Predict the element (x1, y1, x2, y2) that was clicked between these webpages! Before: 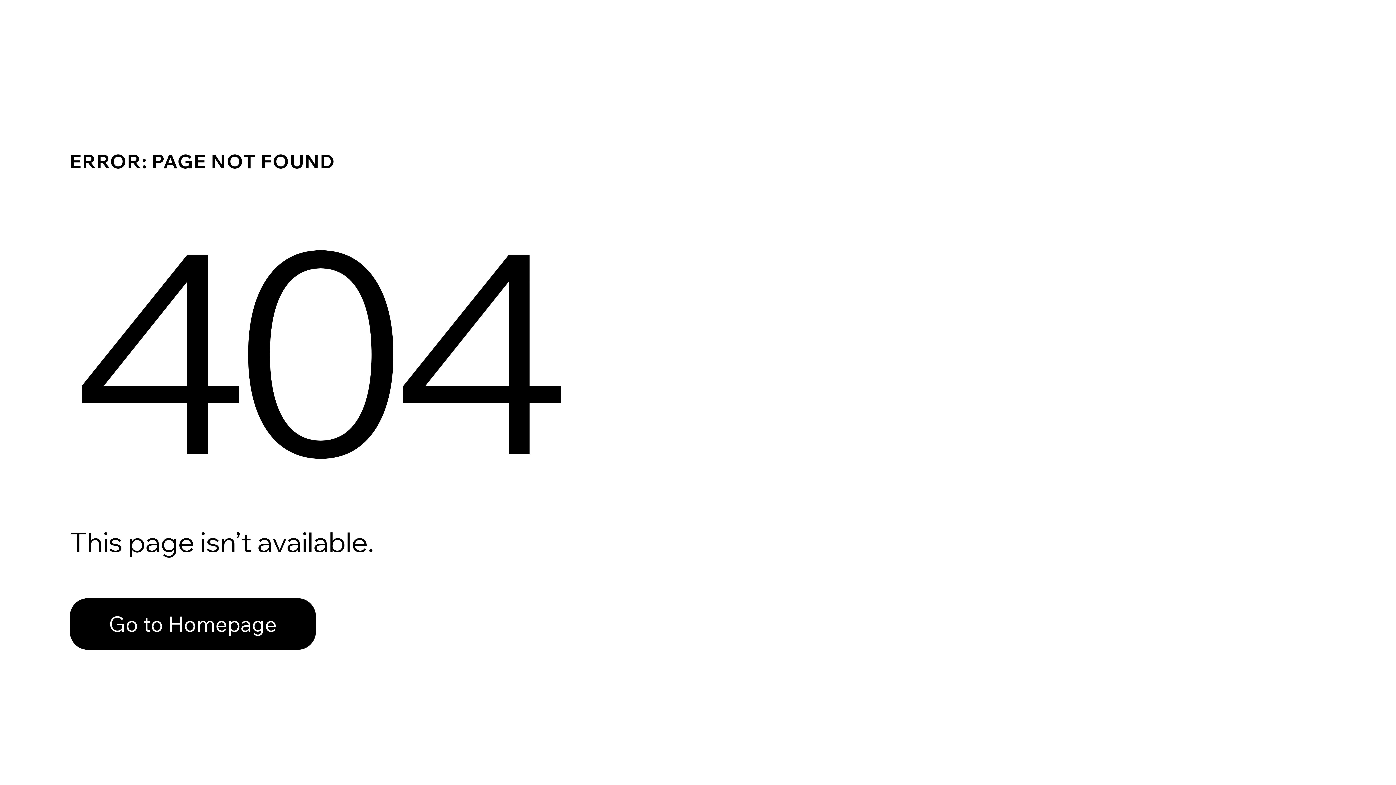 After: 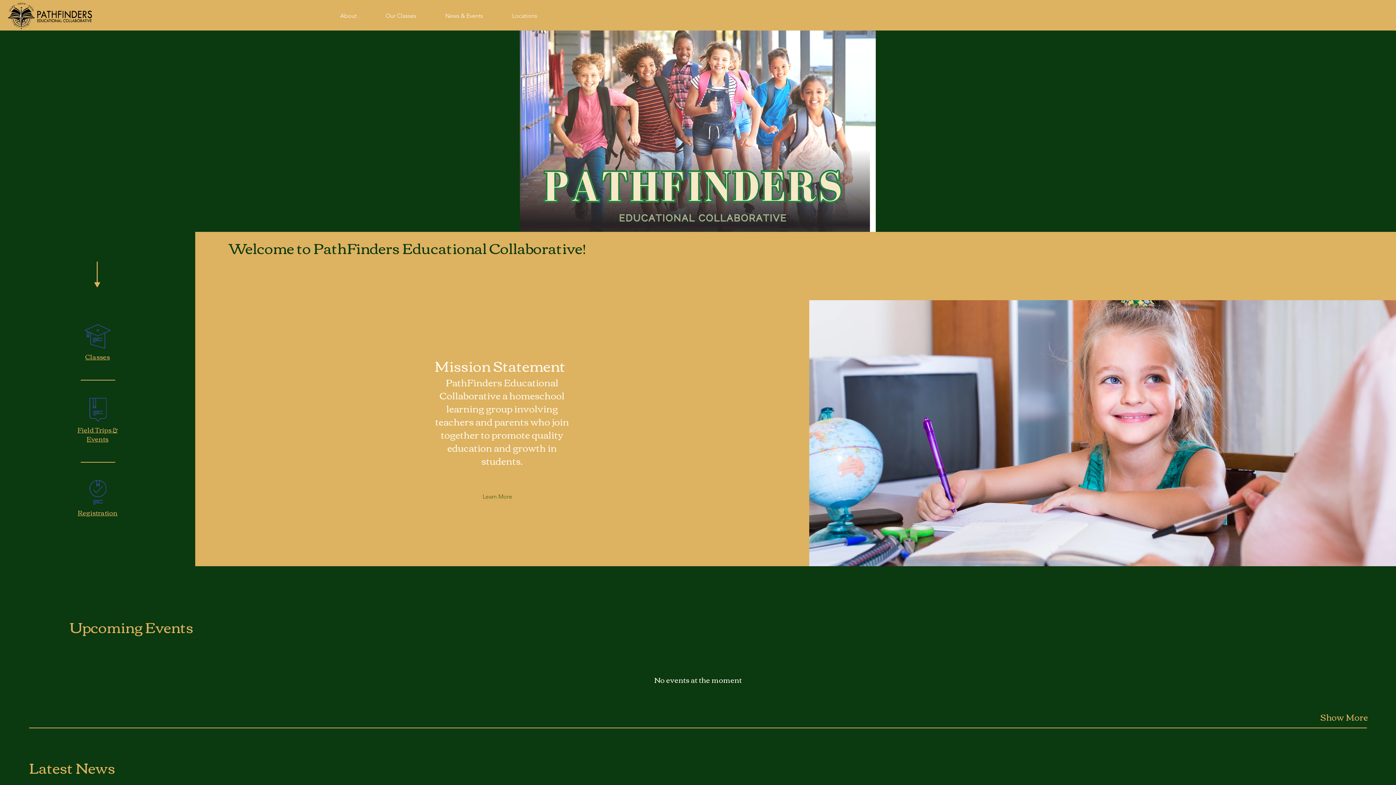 Action: bbox: (69, 582, 768, 659) label: Go to Homepage